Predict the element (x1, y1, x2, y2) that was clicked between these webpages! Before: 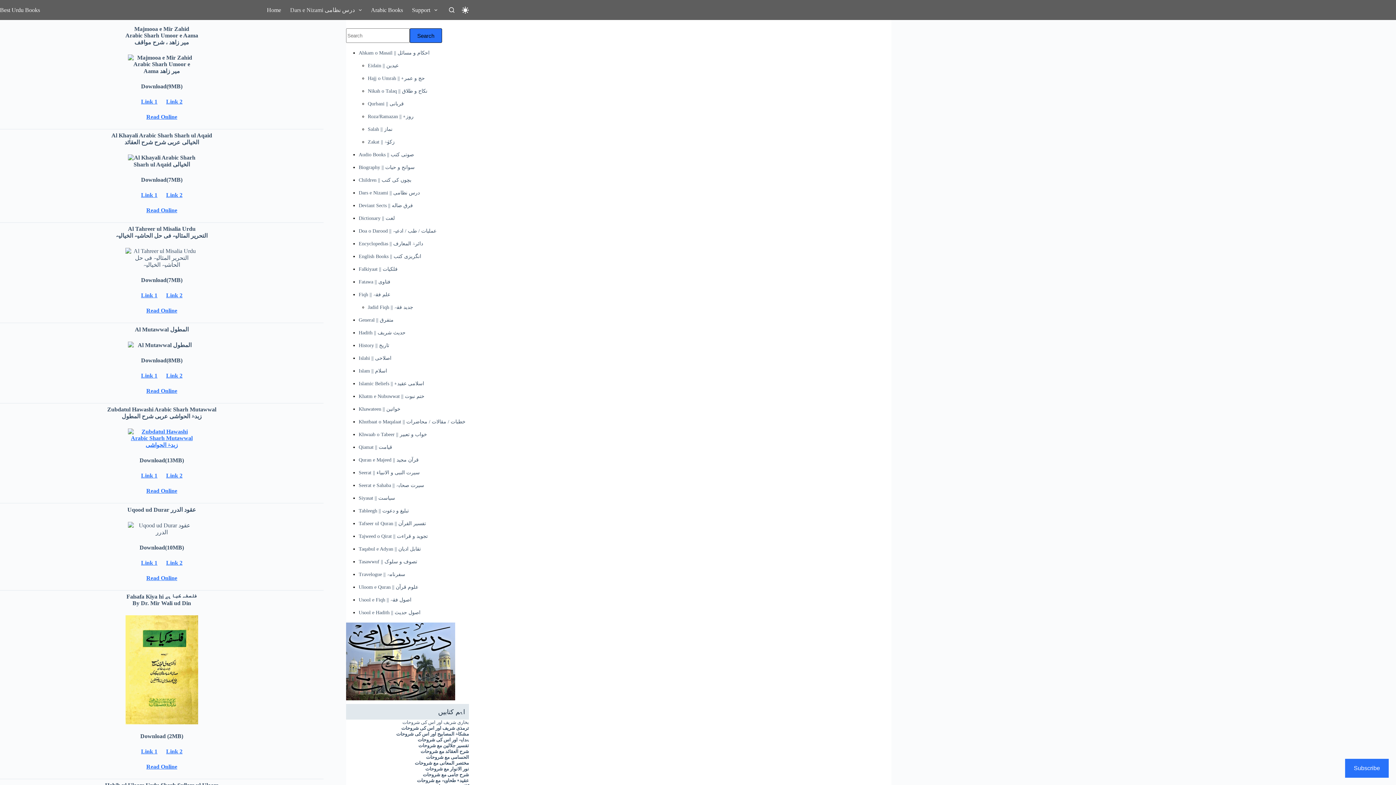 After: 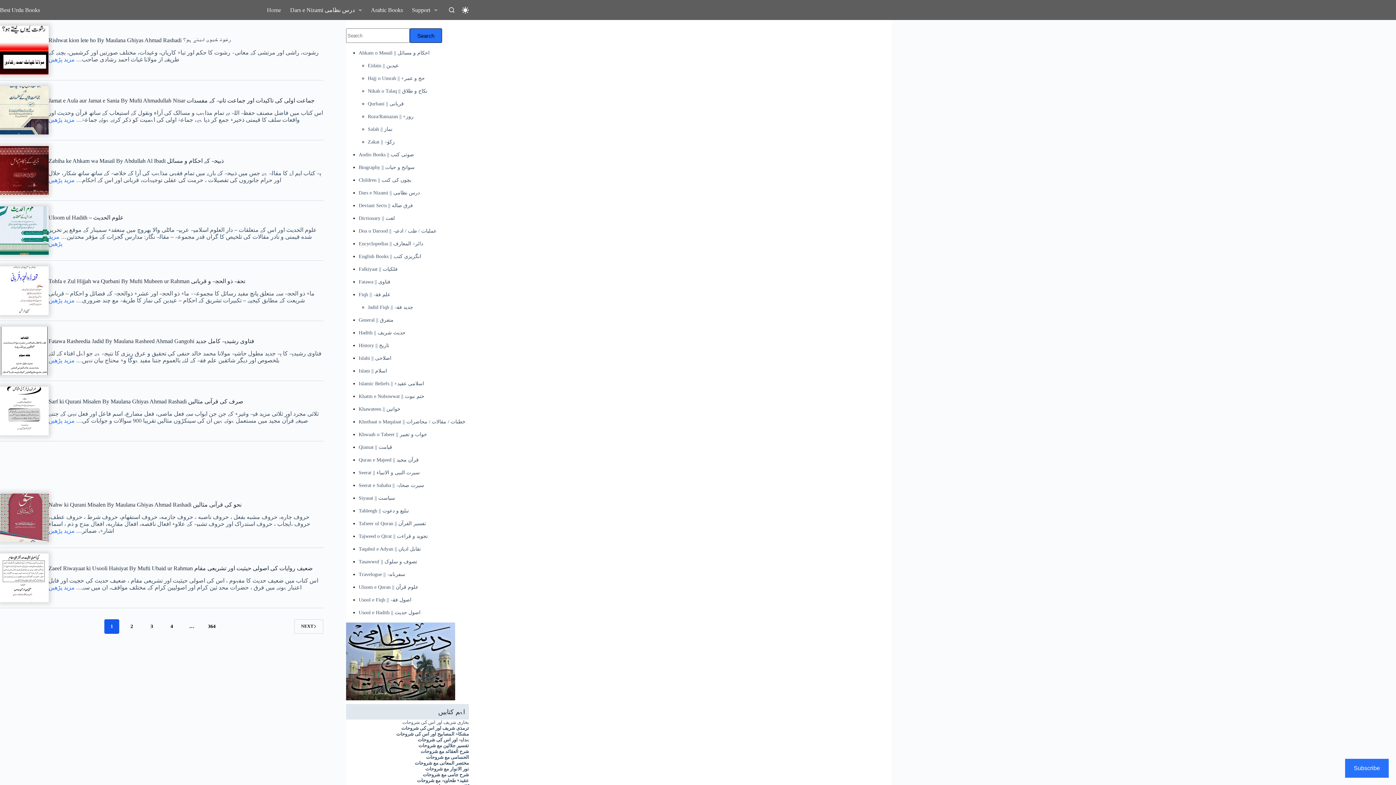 Action: label: Best Urdu Books bbox: (0, 6, 40, 12)